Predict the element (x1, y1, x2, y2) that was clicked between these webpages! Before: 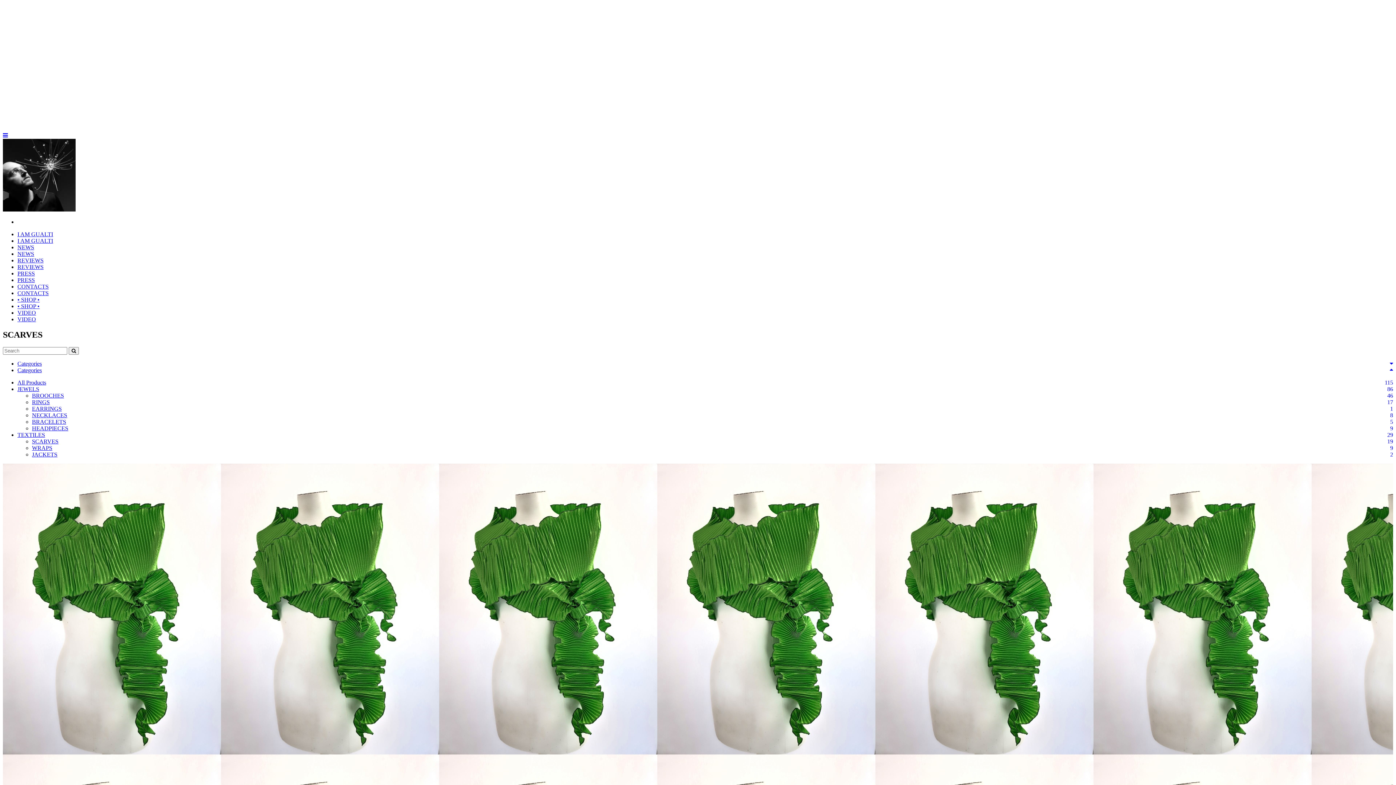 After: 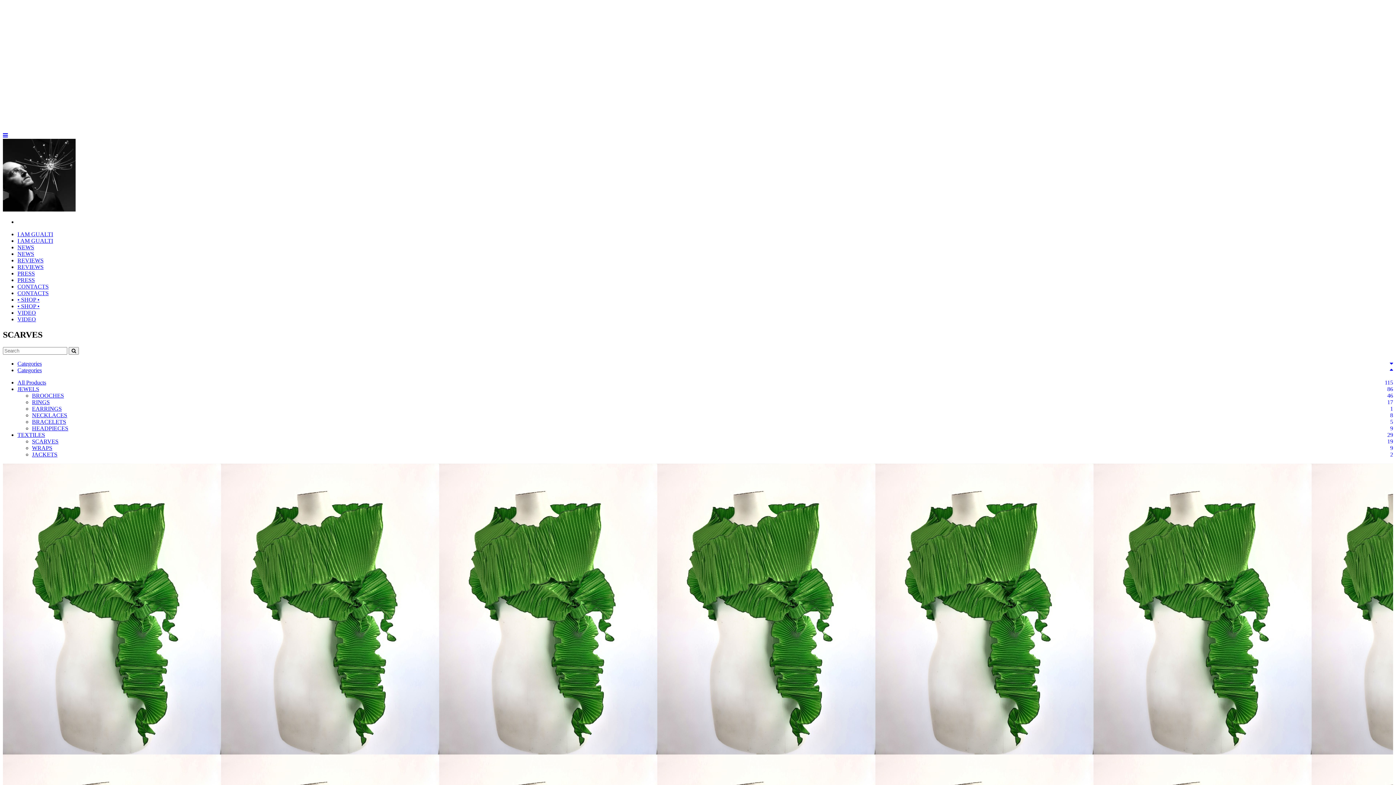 Action: bbox: (17, 367, 41, 373) label: Categories